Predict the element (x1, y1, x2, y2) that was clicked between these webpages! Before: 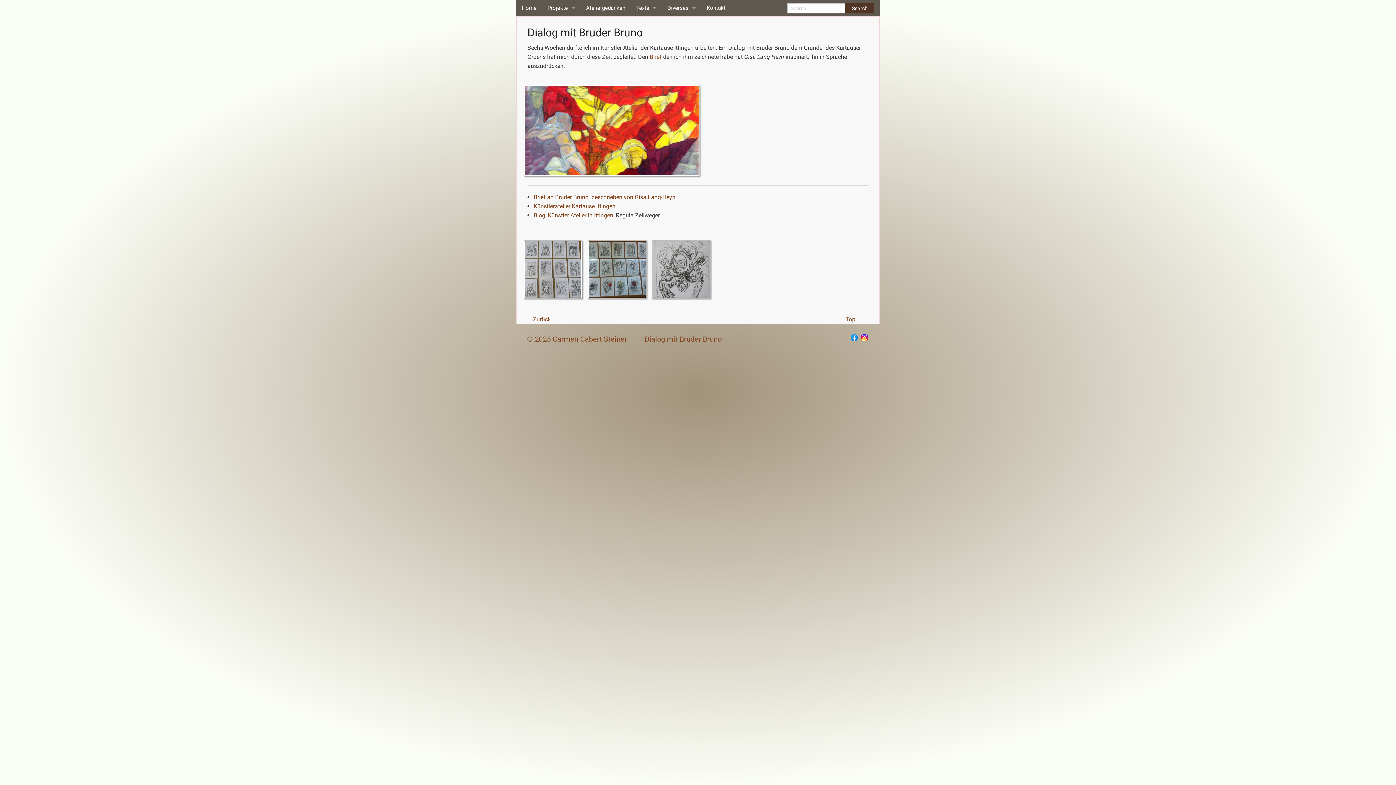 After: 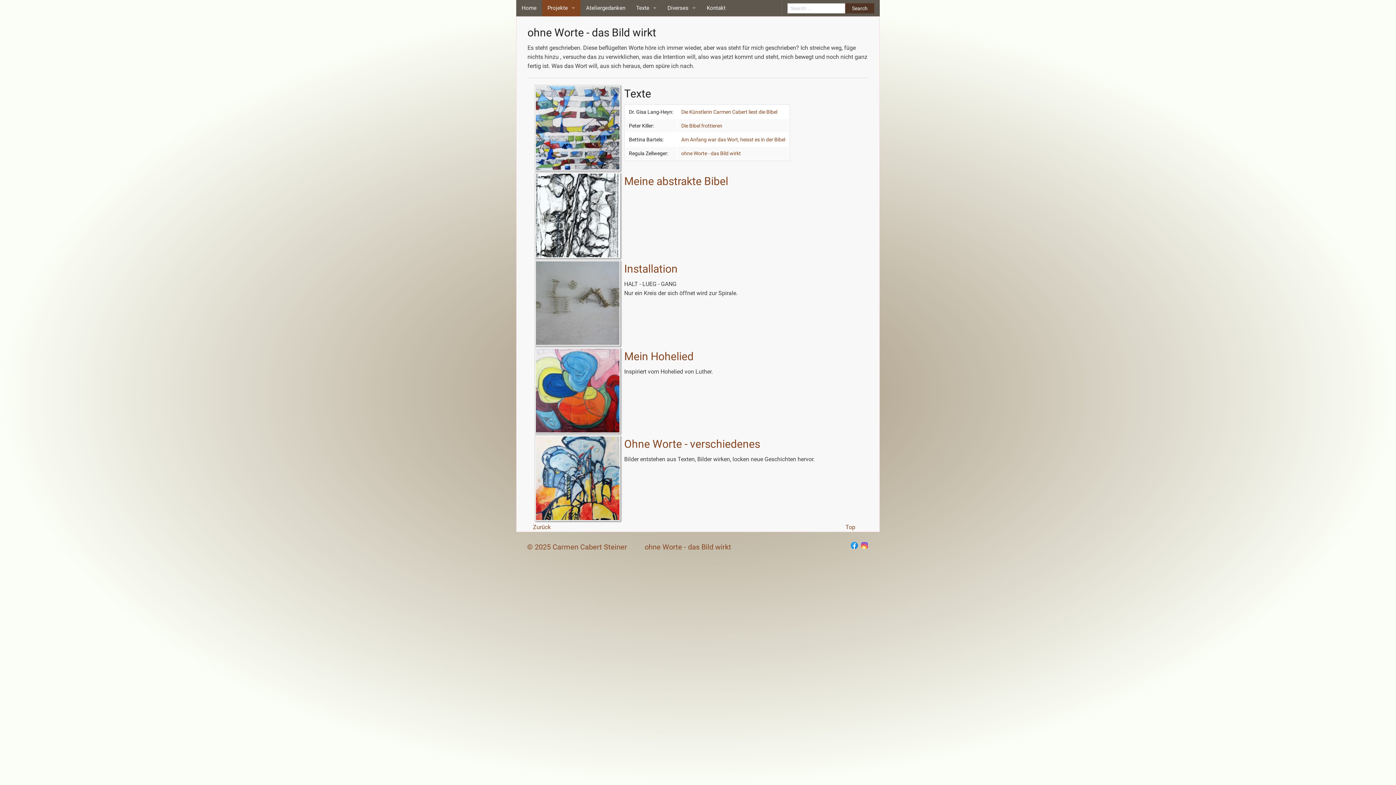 Action: bbox: (542, 0, 580, 16) label: Projekte